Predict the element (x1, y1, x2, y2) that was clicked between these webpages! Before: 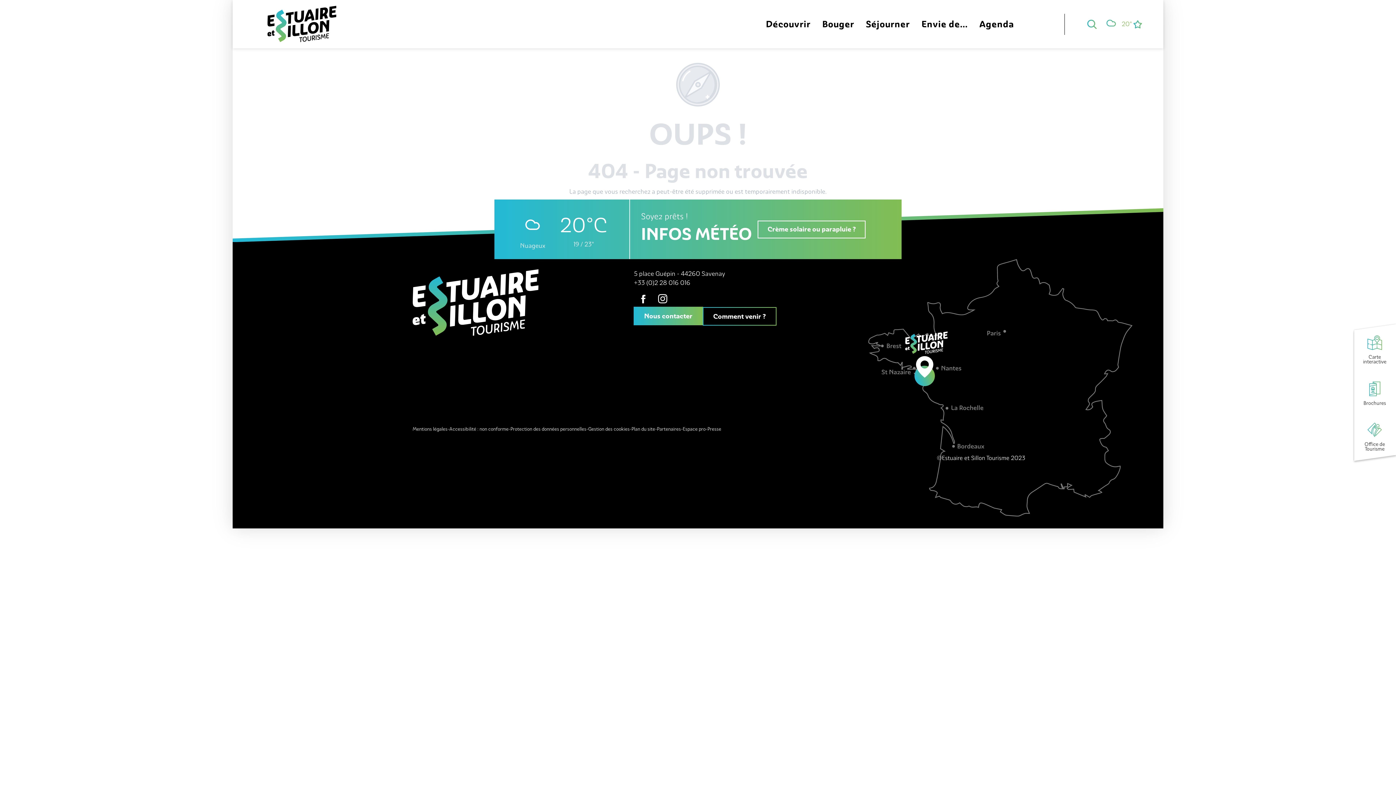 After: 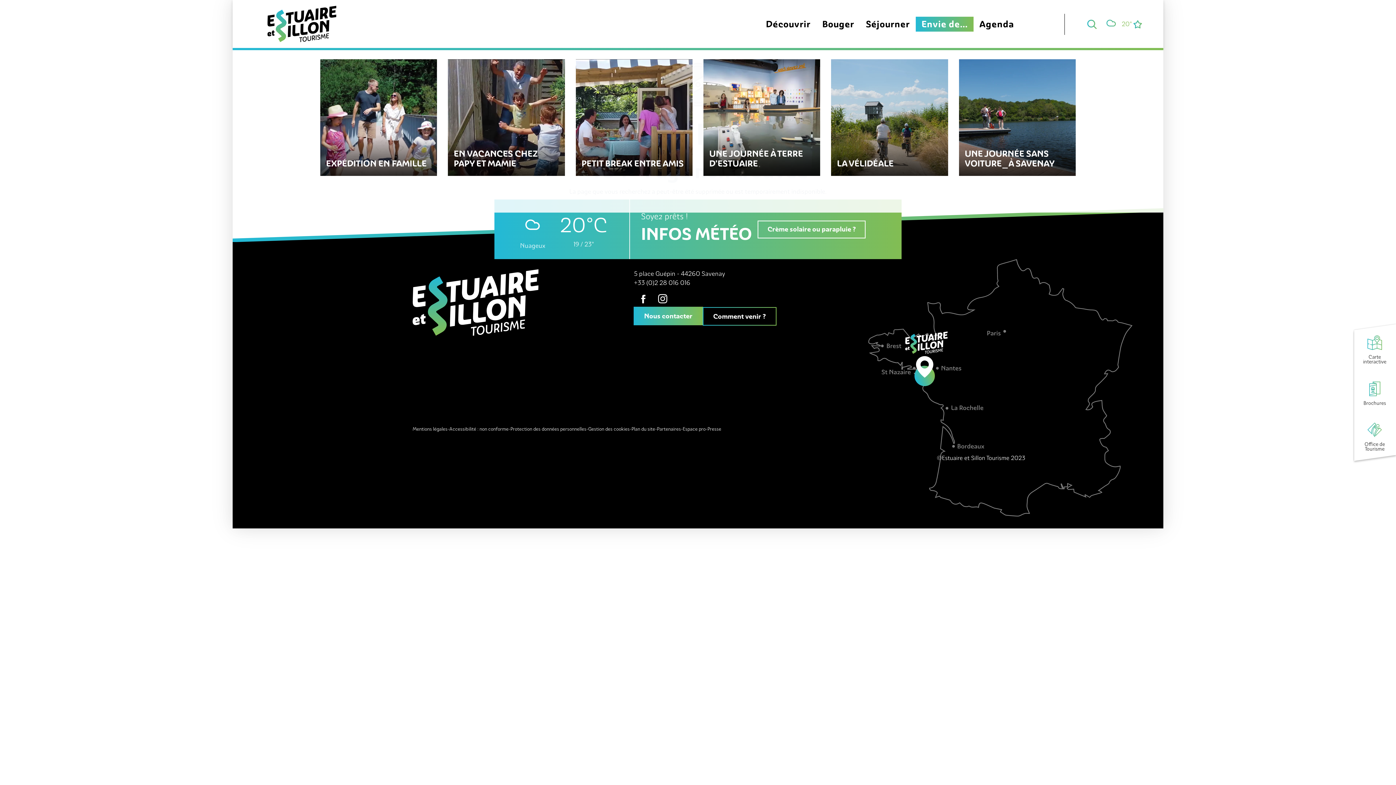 Action: label: Envie de... bbox: (915, 16, 973, 31)